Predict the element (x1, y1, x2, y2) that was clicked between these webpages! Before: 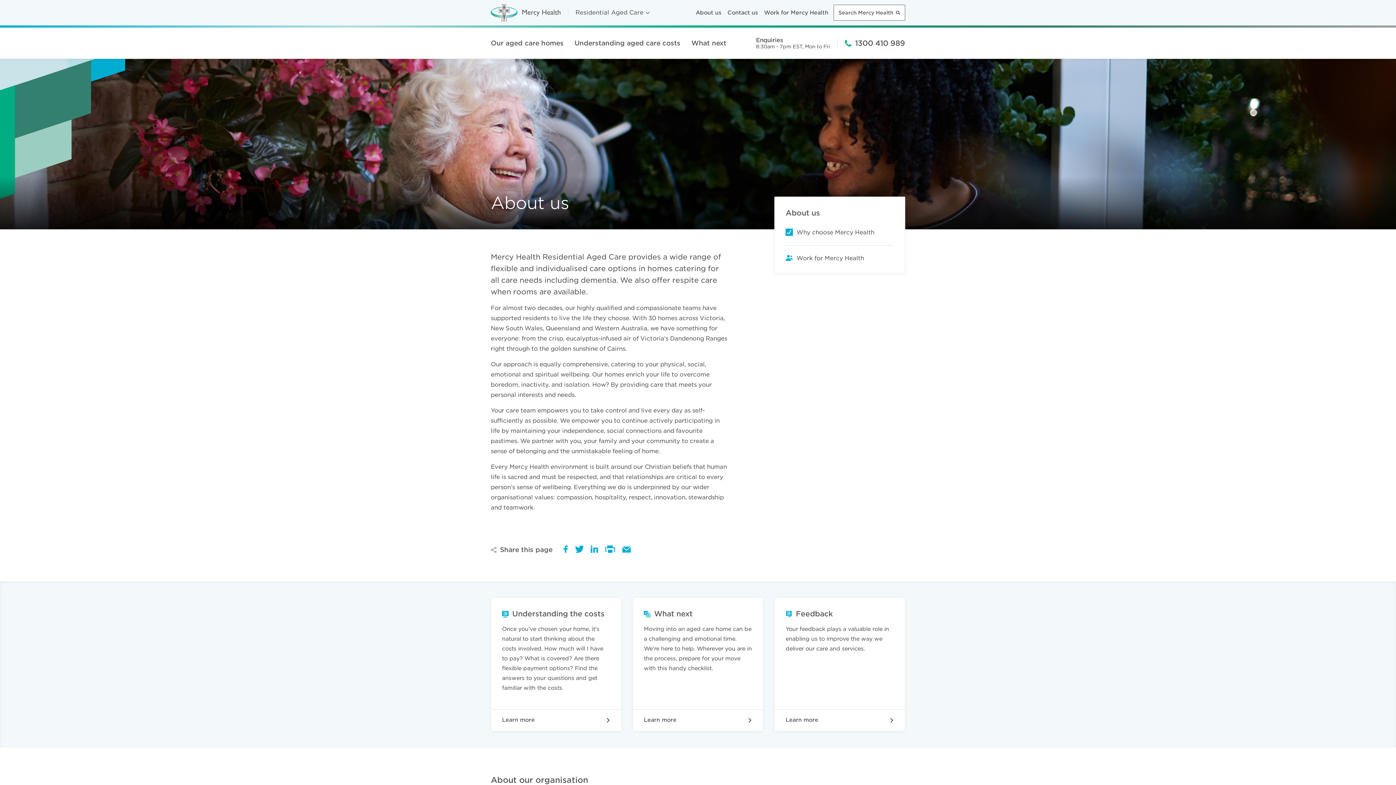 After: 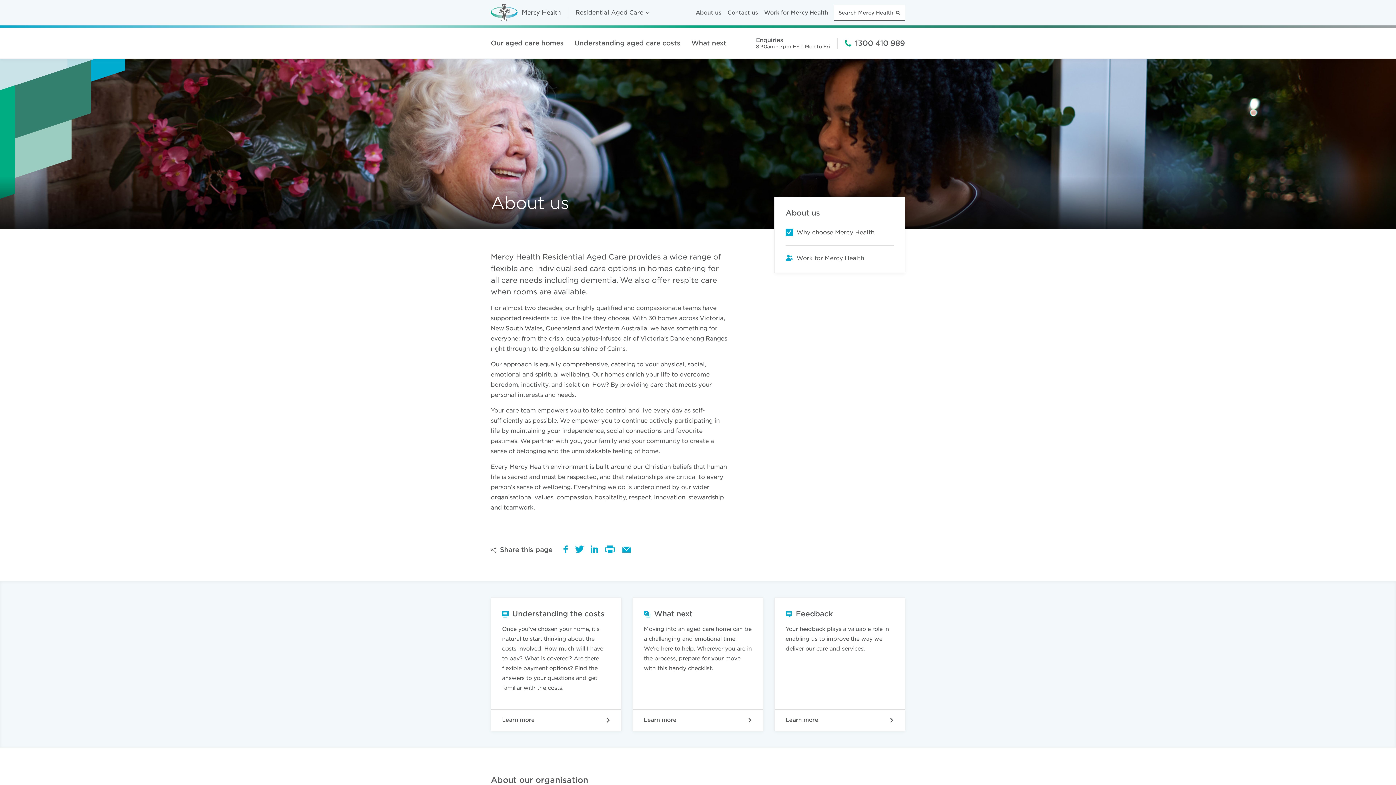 Action: bbox: (785, 208, 820, 217) label: About us